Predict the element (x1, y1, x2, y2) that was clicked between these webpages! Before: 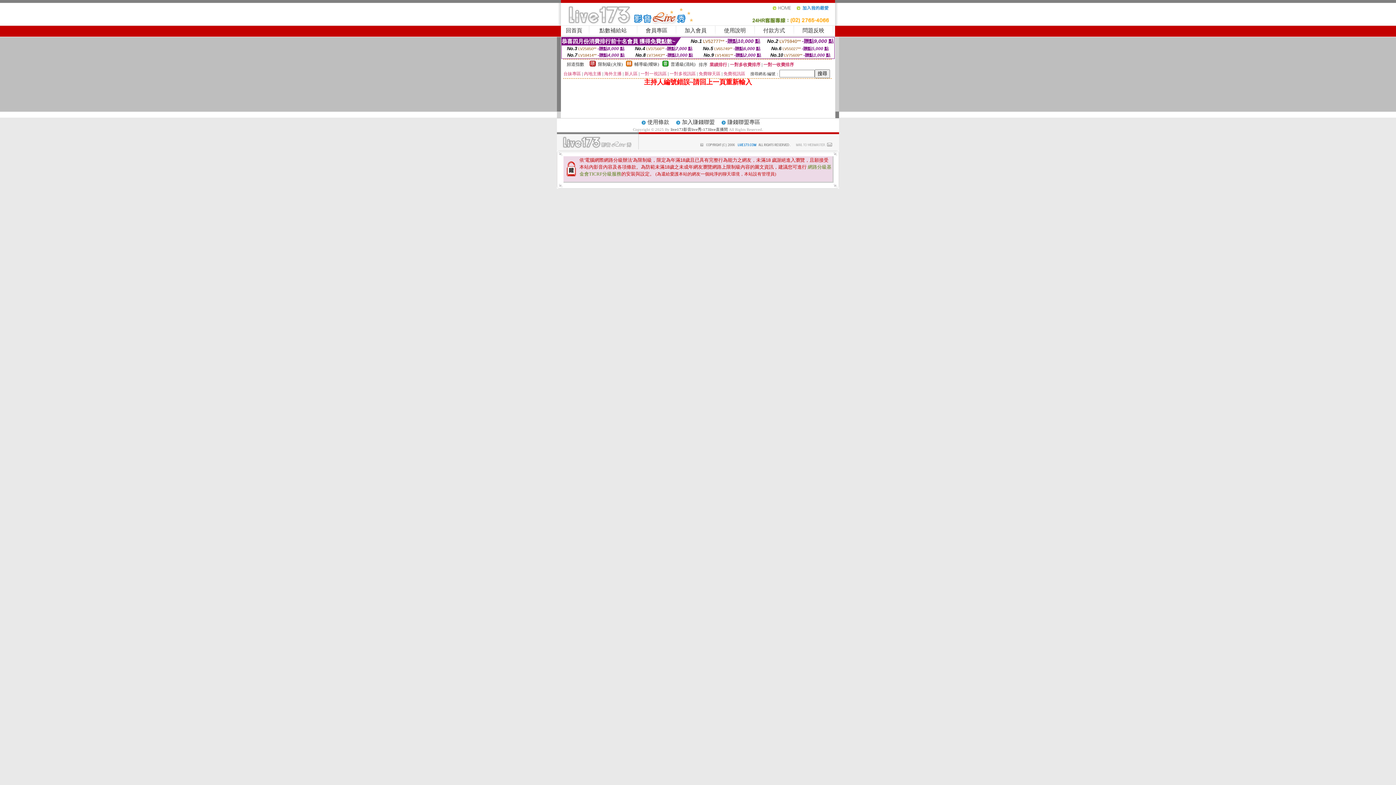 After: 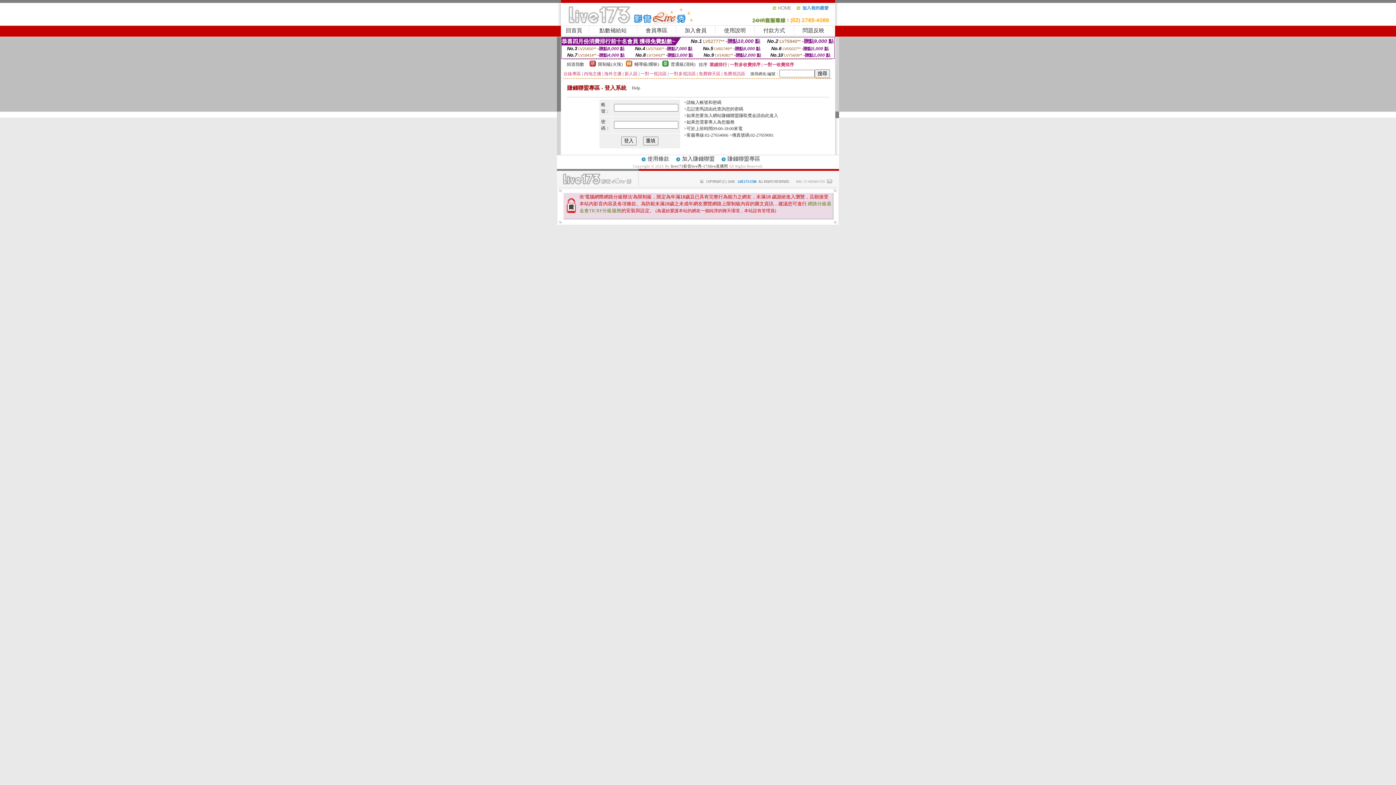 Action: bbox: (727, 119, 760, 125) label: 賺錢聯盟專區